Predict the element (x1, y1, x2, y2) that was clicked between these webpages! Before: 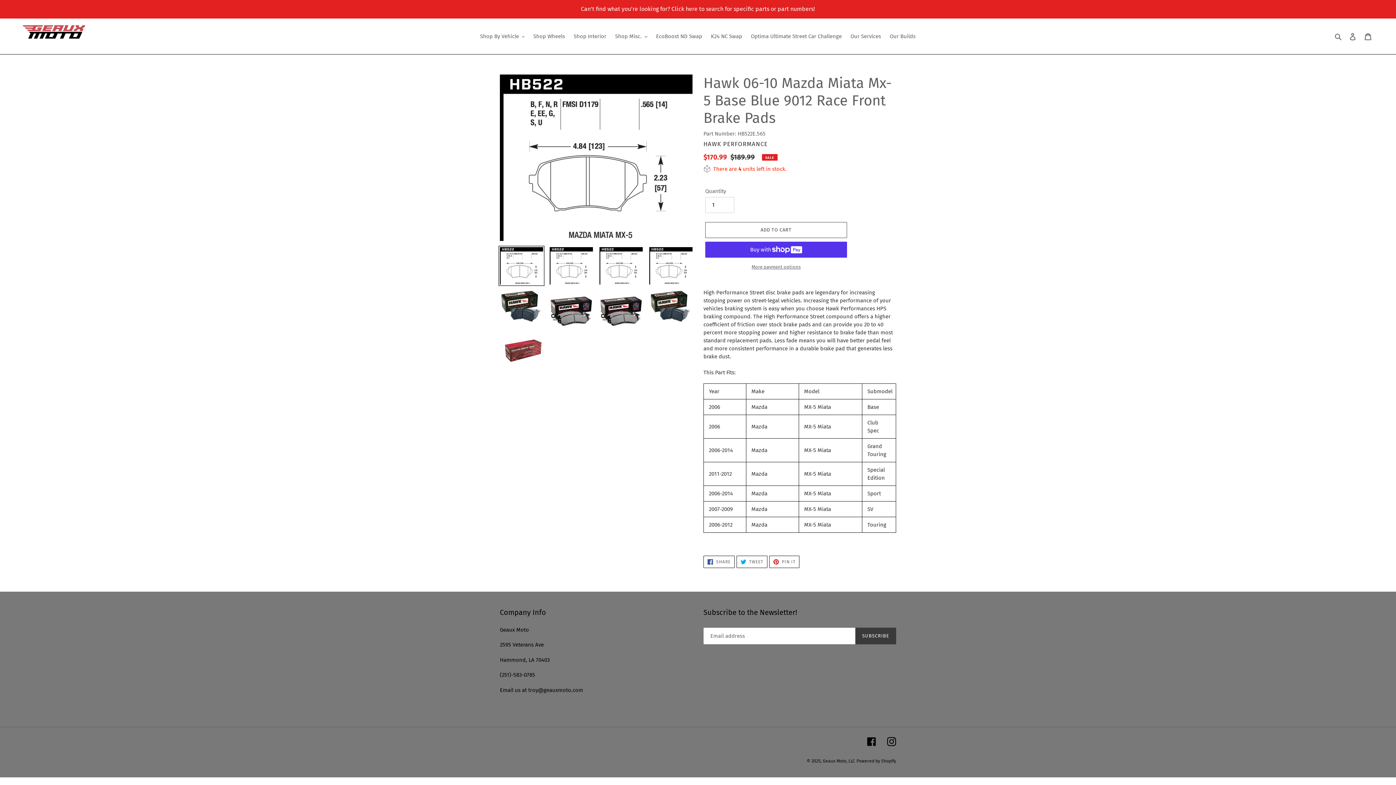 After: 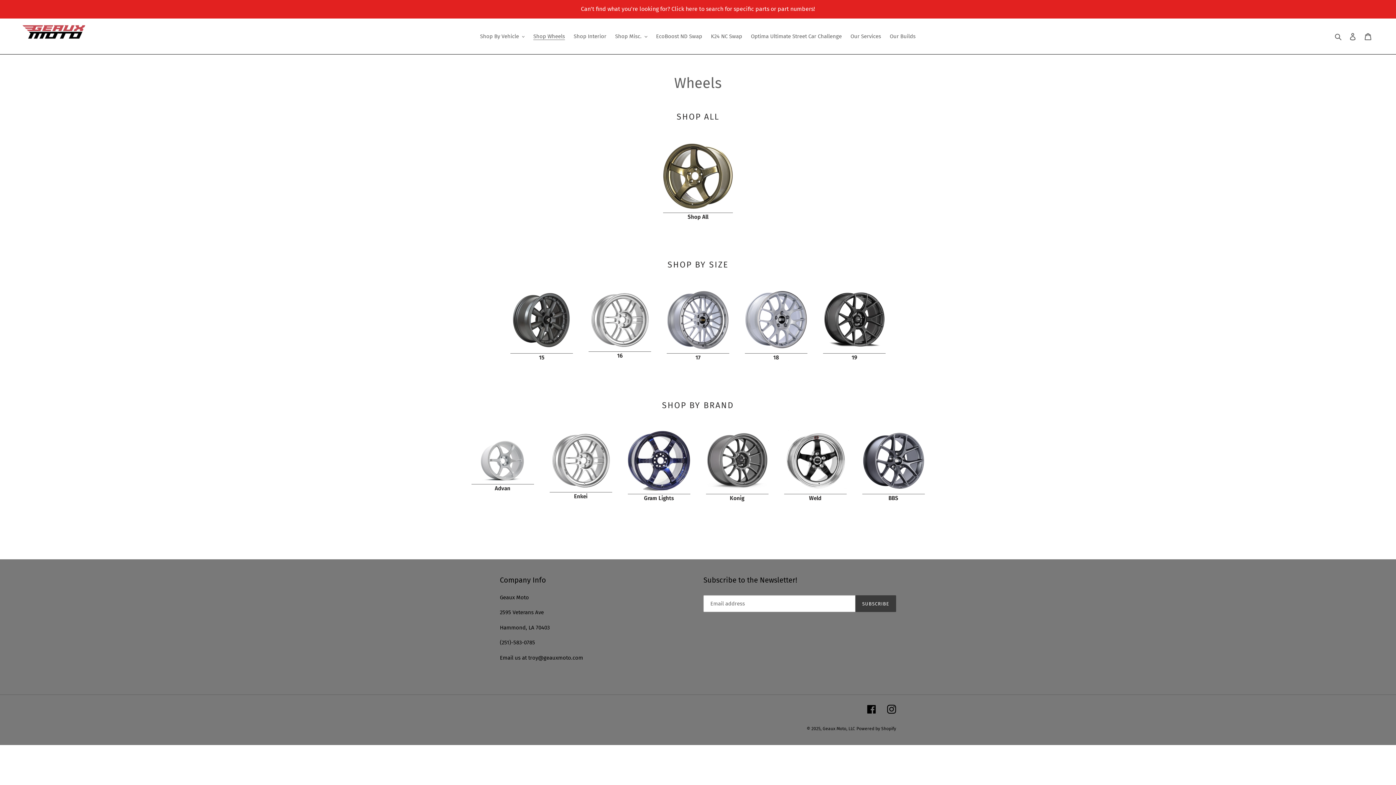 Action: label: Shop Wheels bbox: (529, 31, 568, 41)